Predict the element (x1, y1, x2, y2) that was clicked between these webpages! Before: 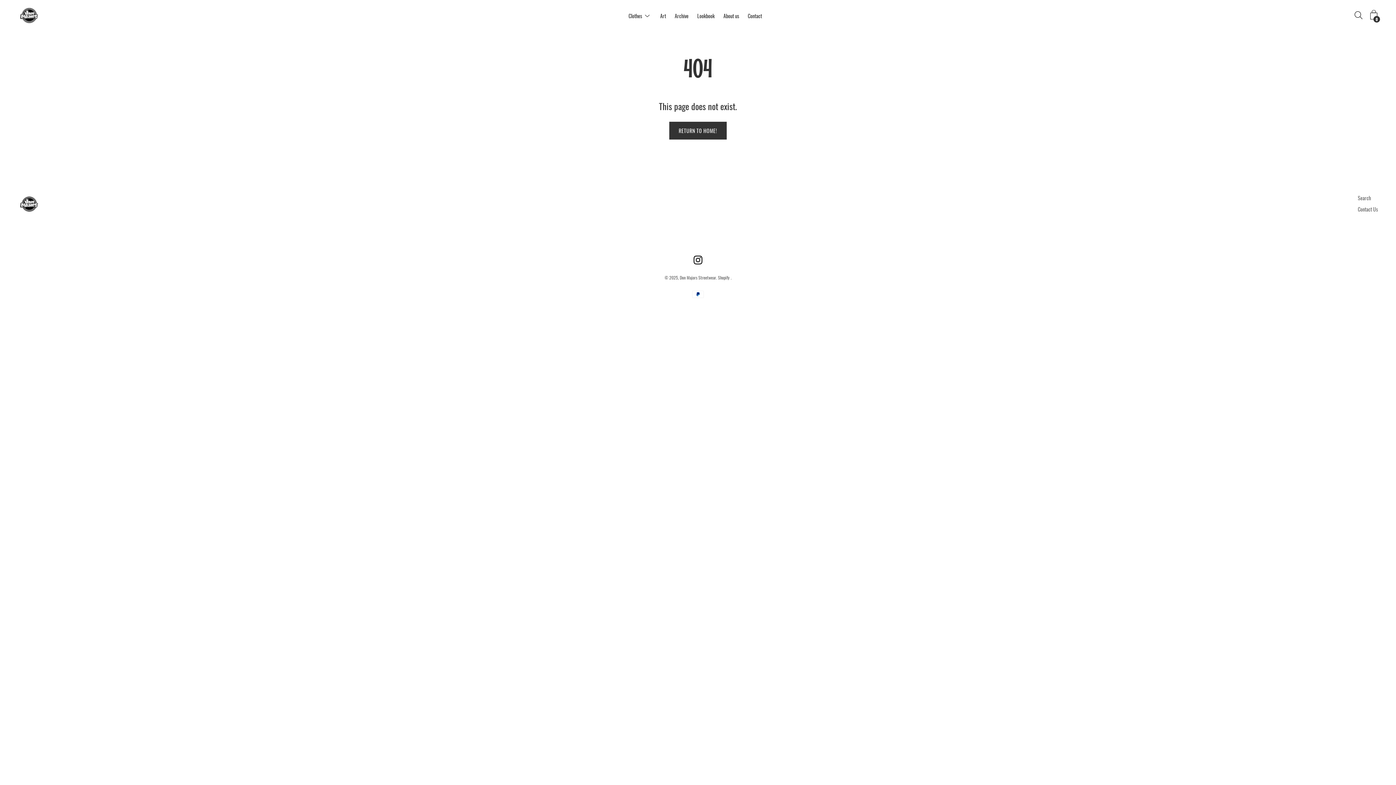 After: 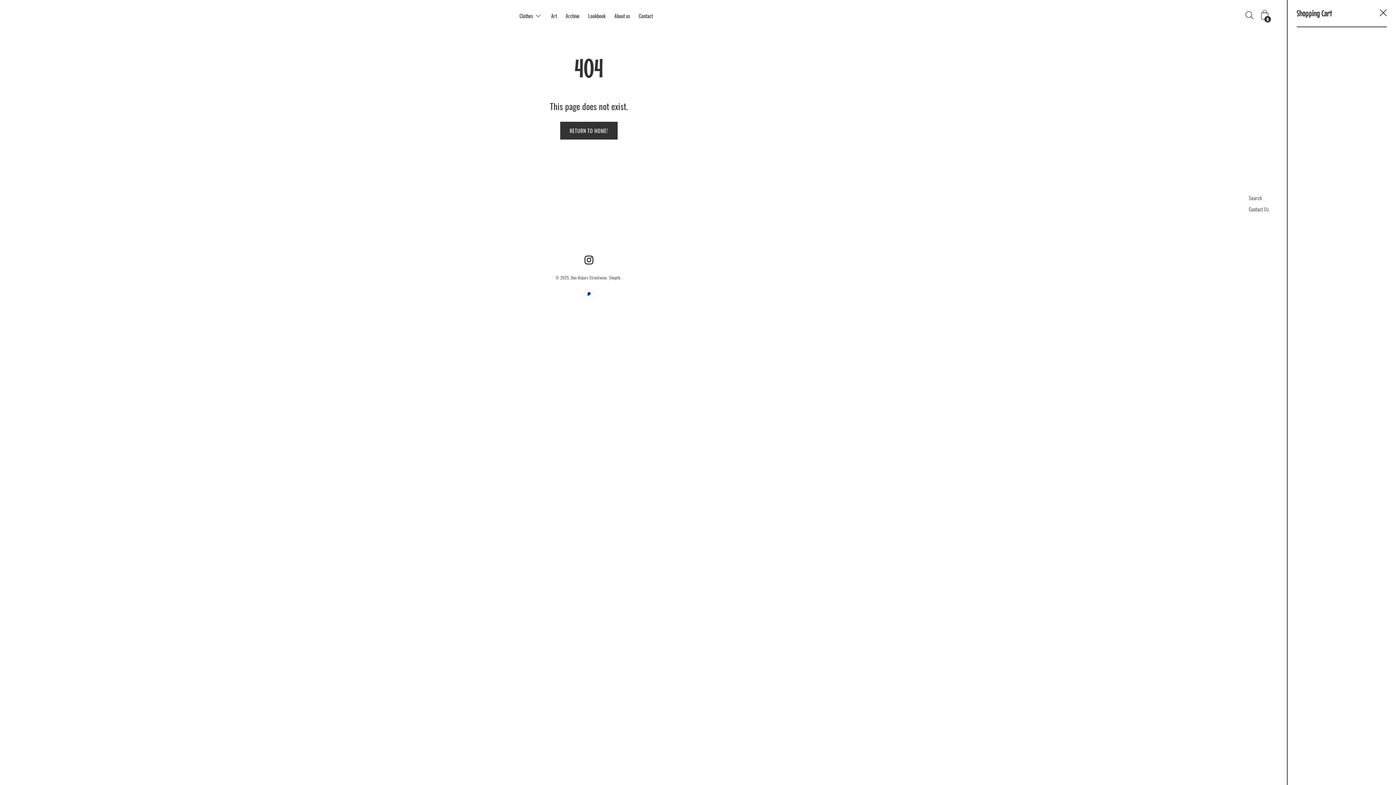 Action: bbox: (1370, 10, 1378, 19) label: 0